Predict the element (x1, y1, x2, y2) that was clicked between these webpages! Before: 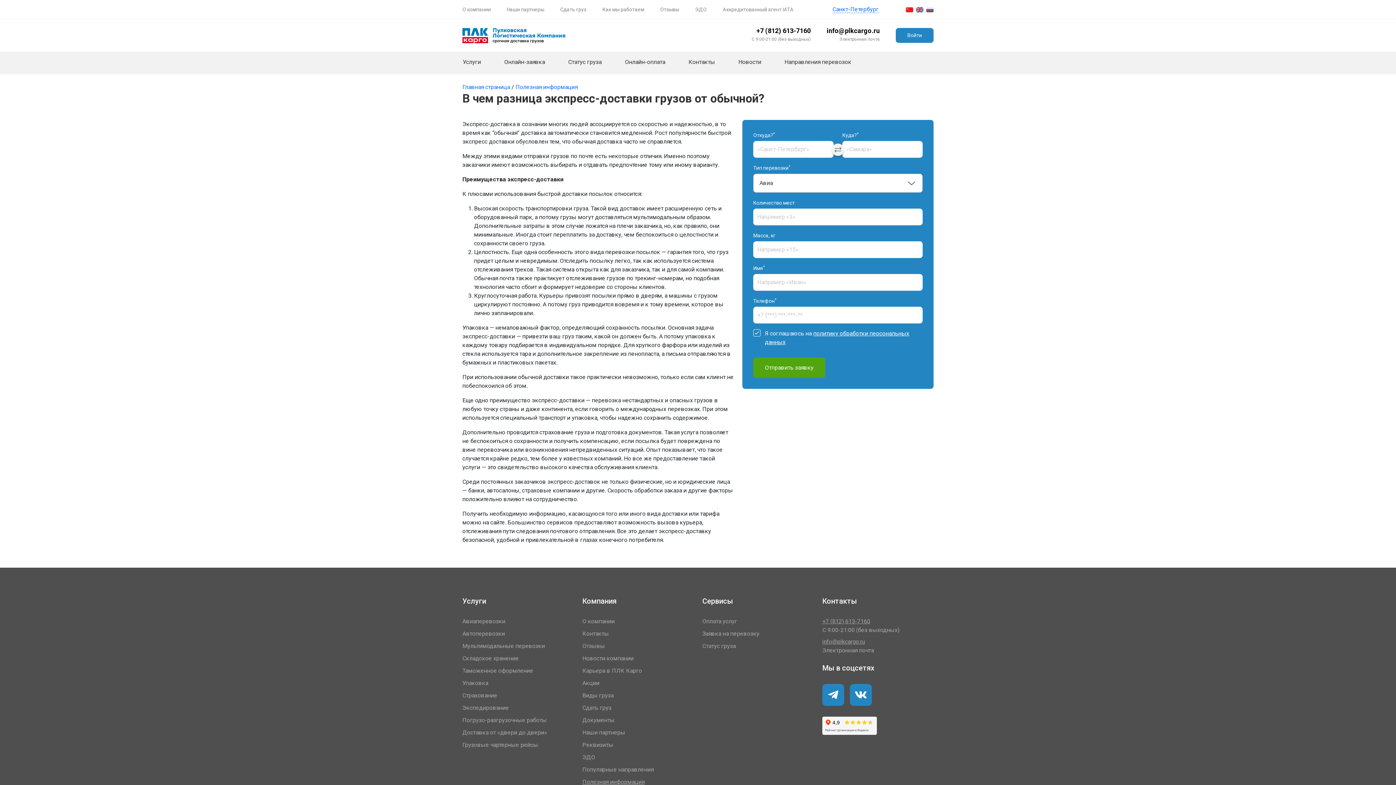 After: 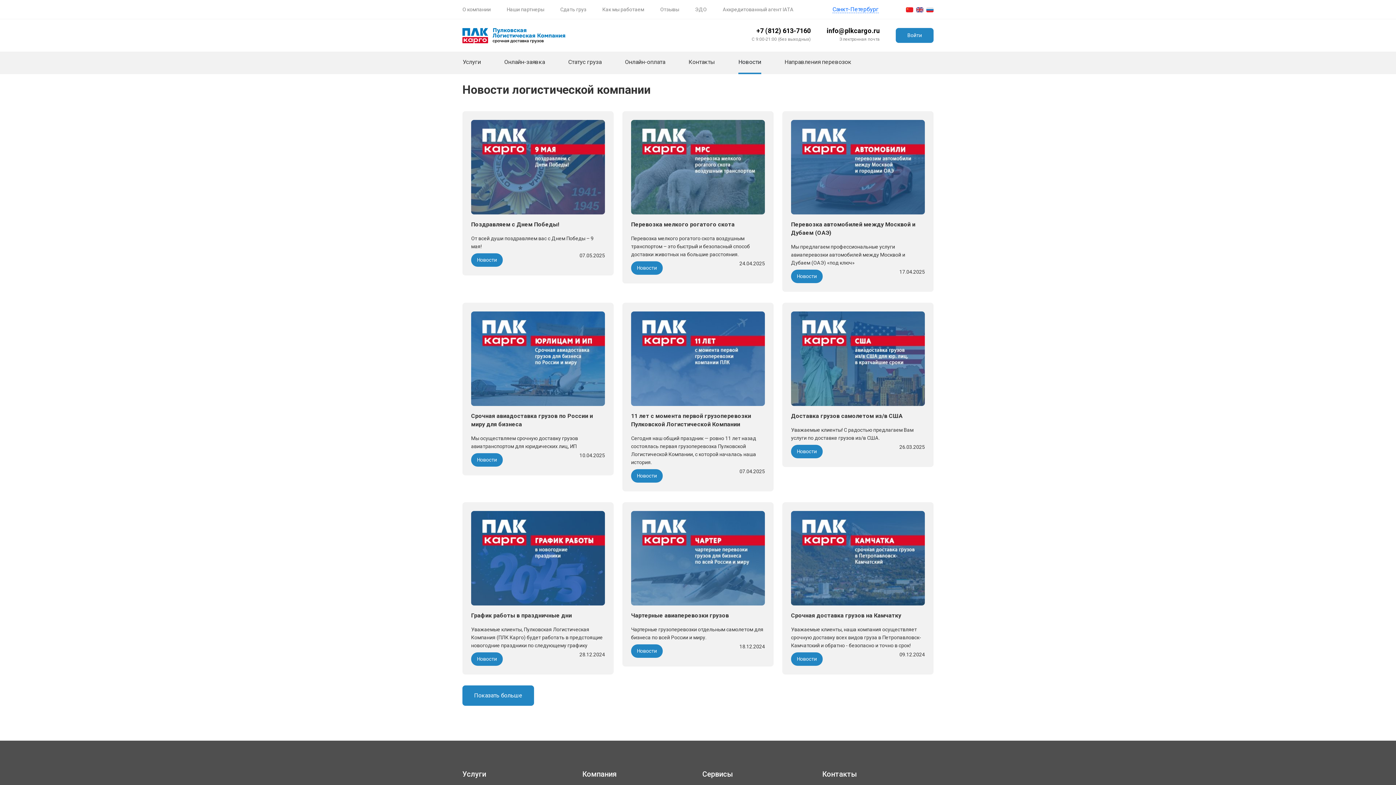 Action: label: Новости bbox: (738, 50, 761, 73)